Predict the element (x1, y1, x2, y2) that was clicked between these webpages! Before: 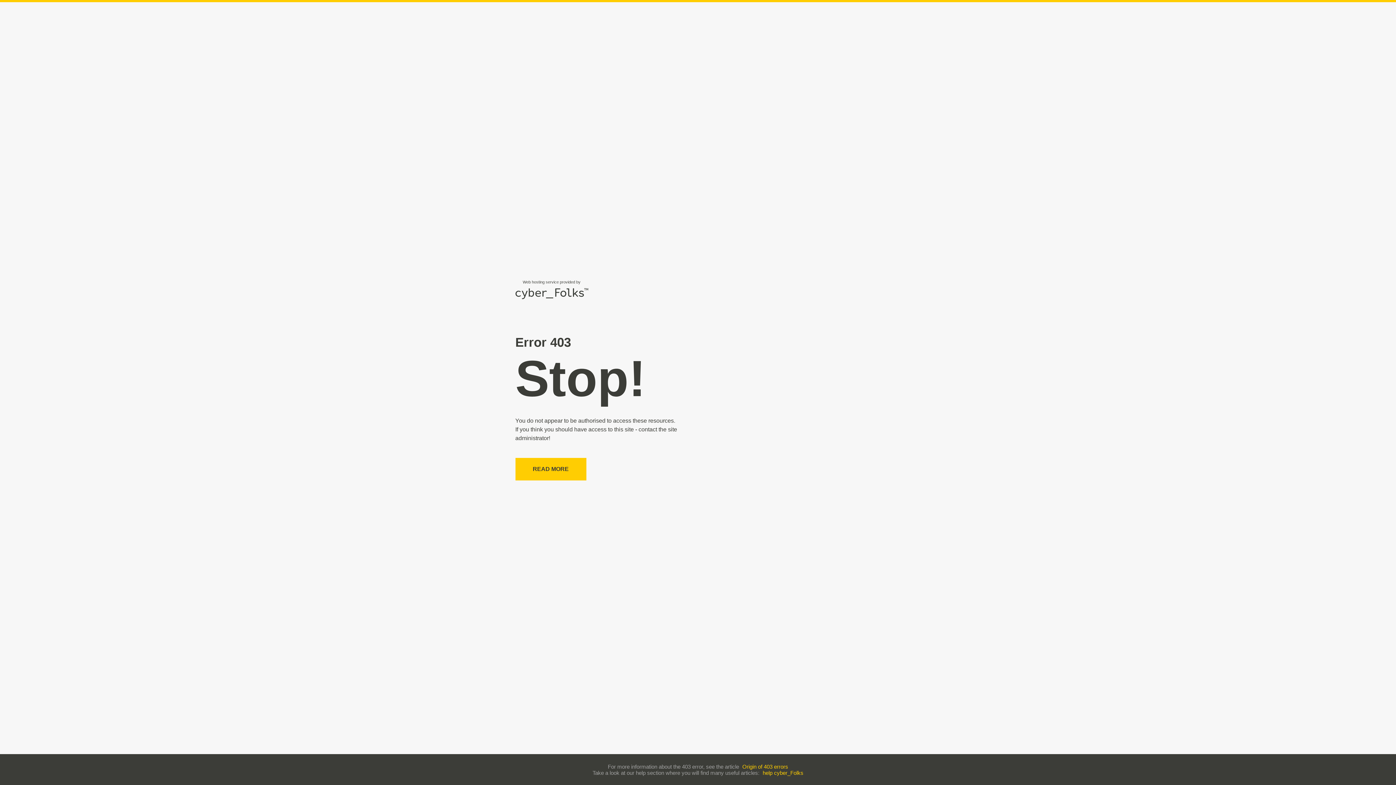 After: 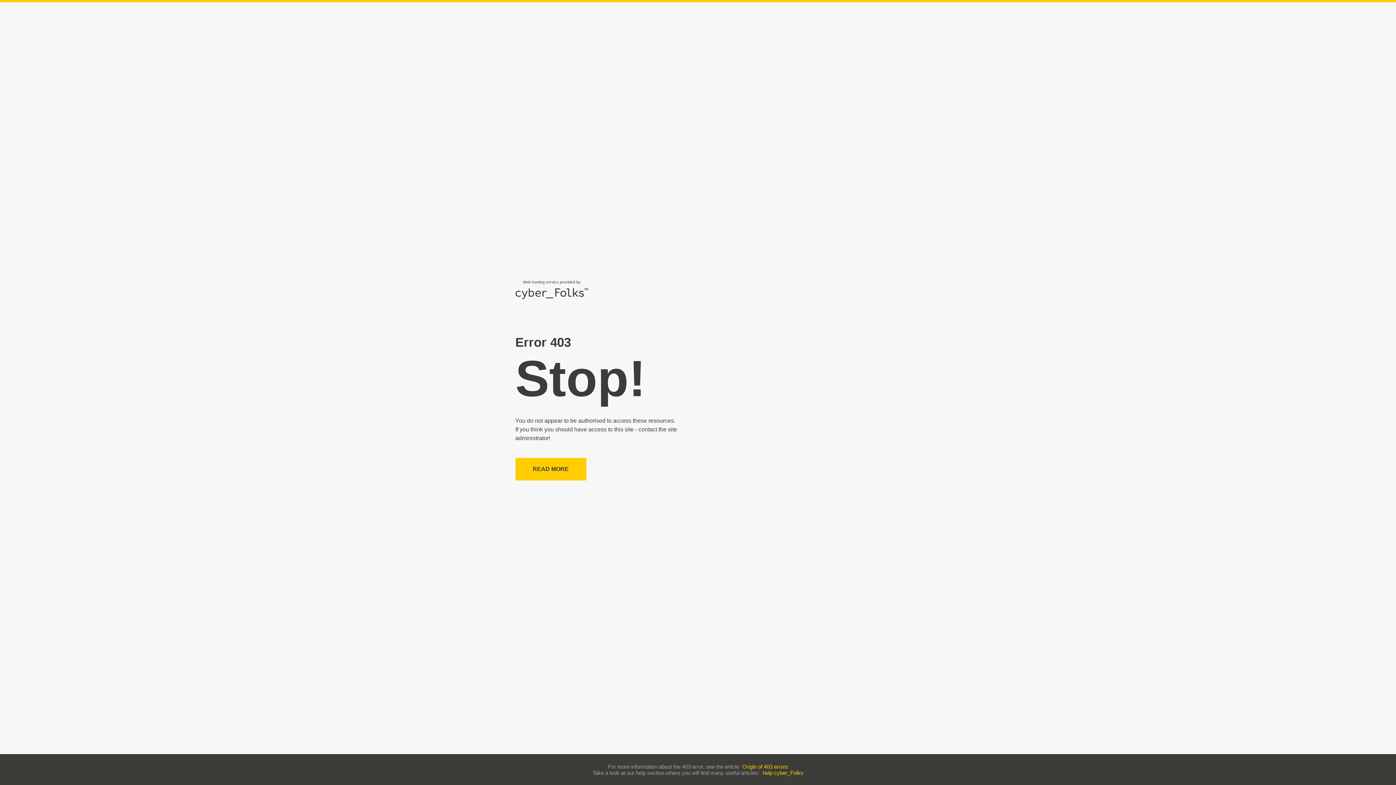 Action: label: help cyber_Folks bbox: (762, 770, 803, 776)